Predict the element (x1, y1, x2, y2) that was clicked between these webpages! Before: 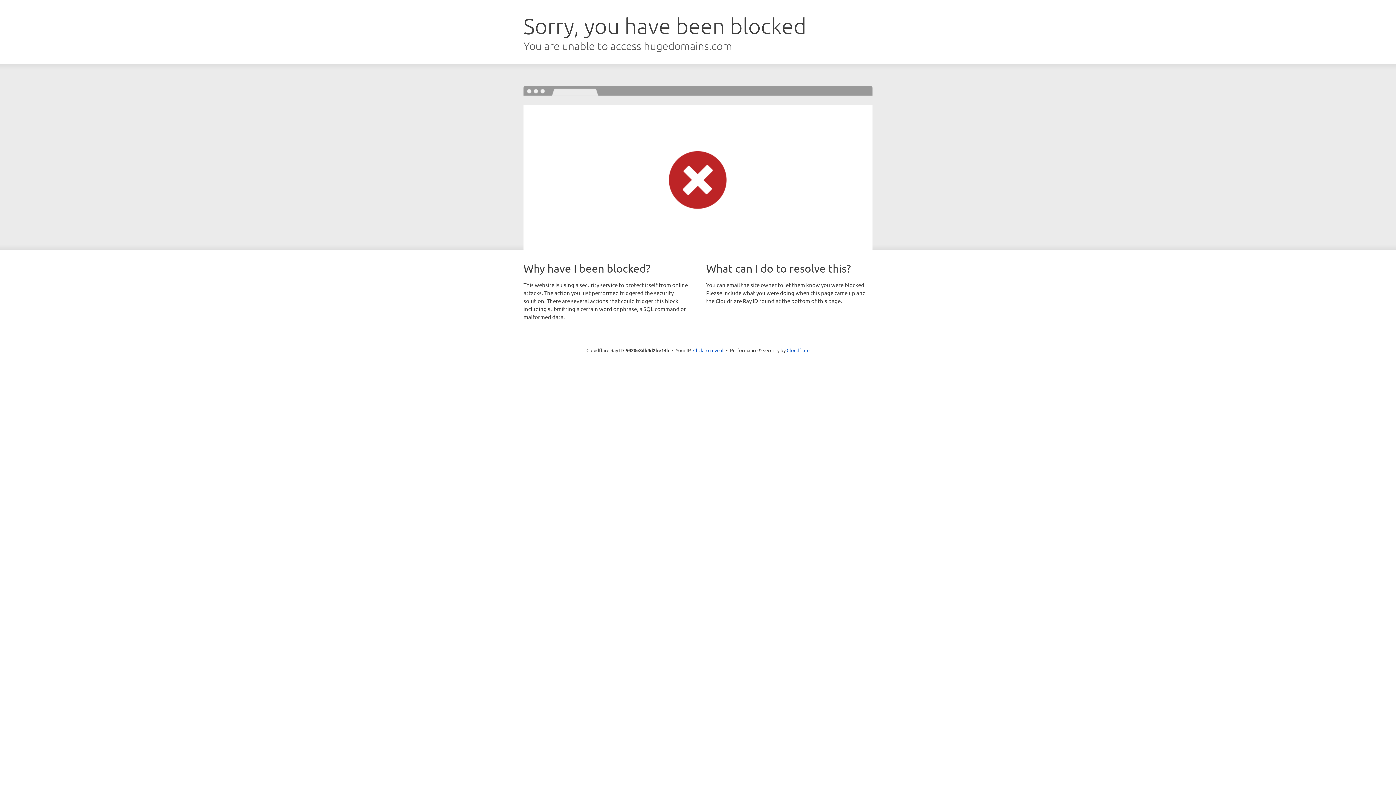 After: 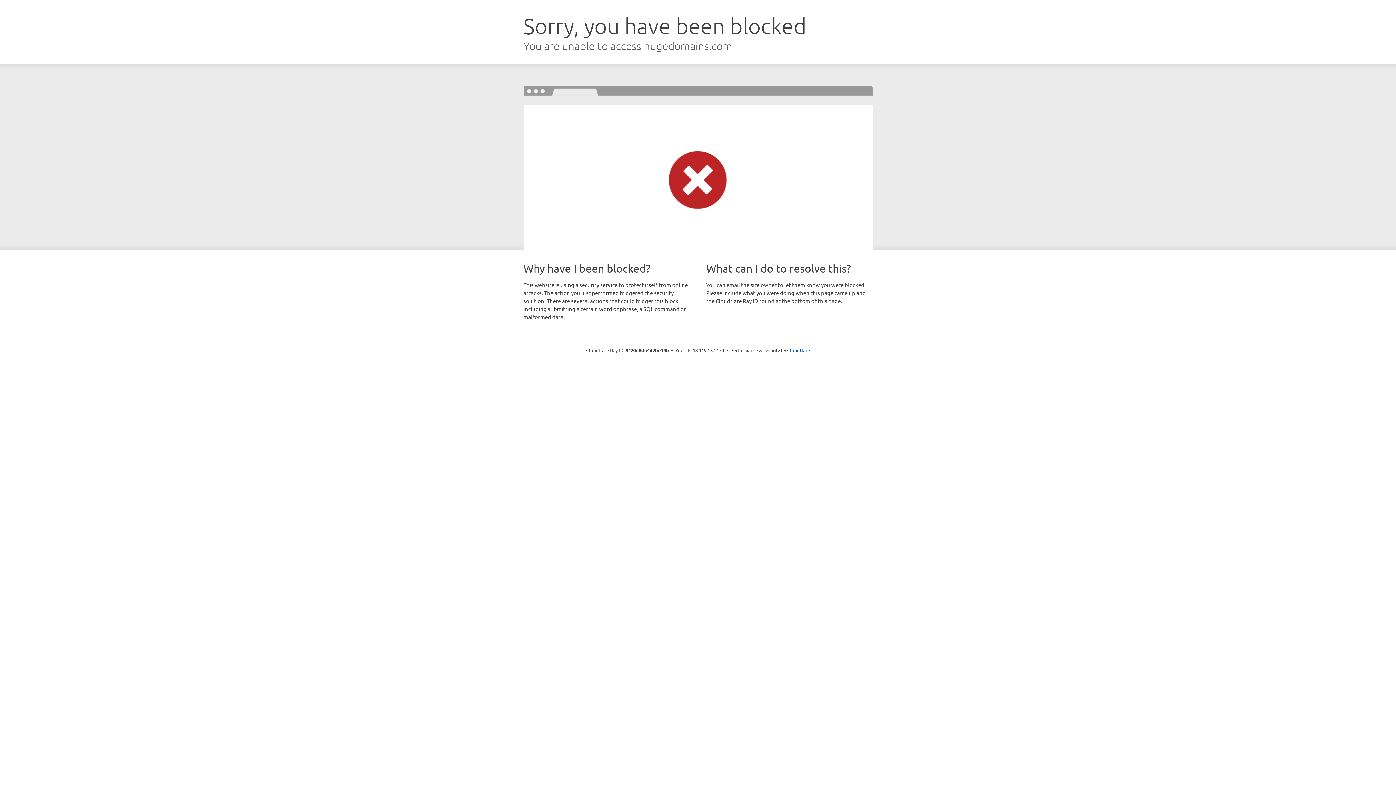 Action: label: Click to reveal bbox: (693, 346, 723, 353)